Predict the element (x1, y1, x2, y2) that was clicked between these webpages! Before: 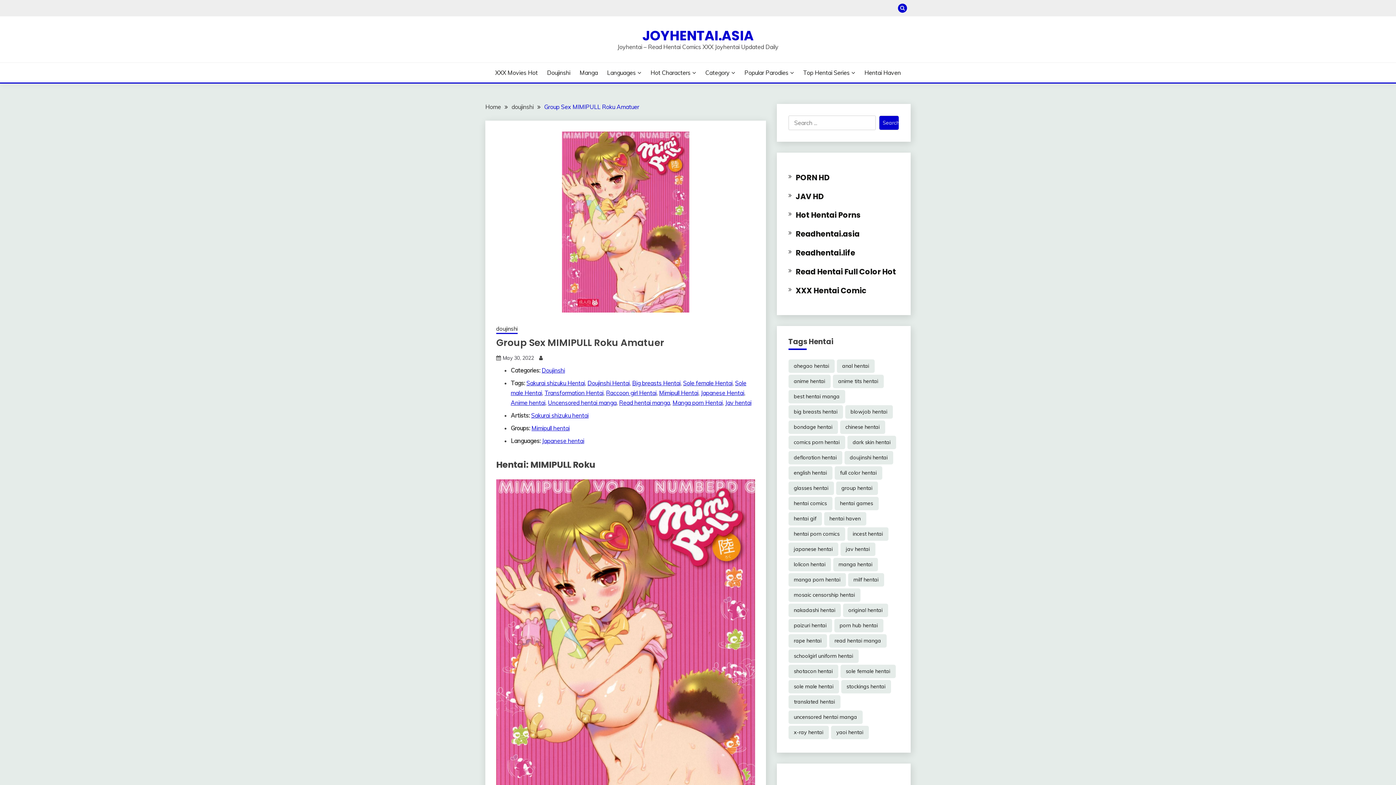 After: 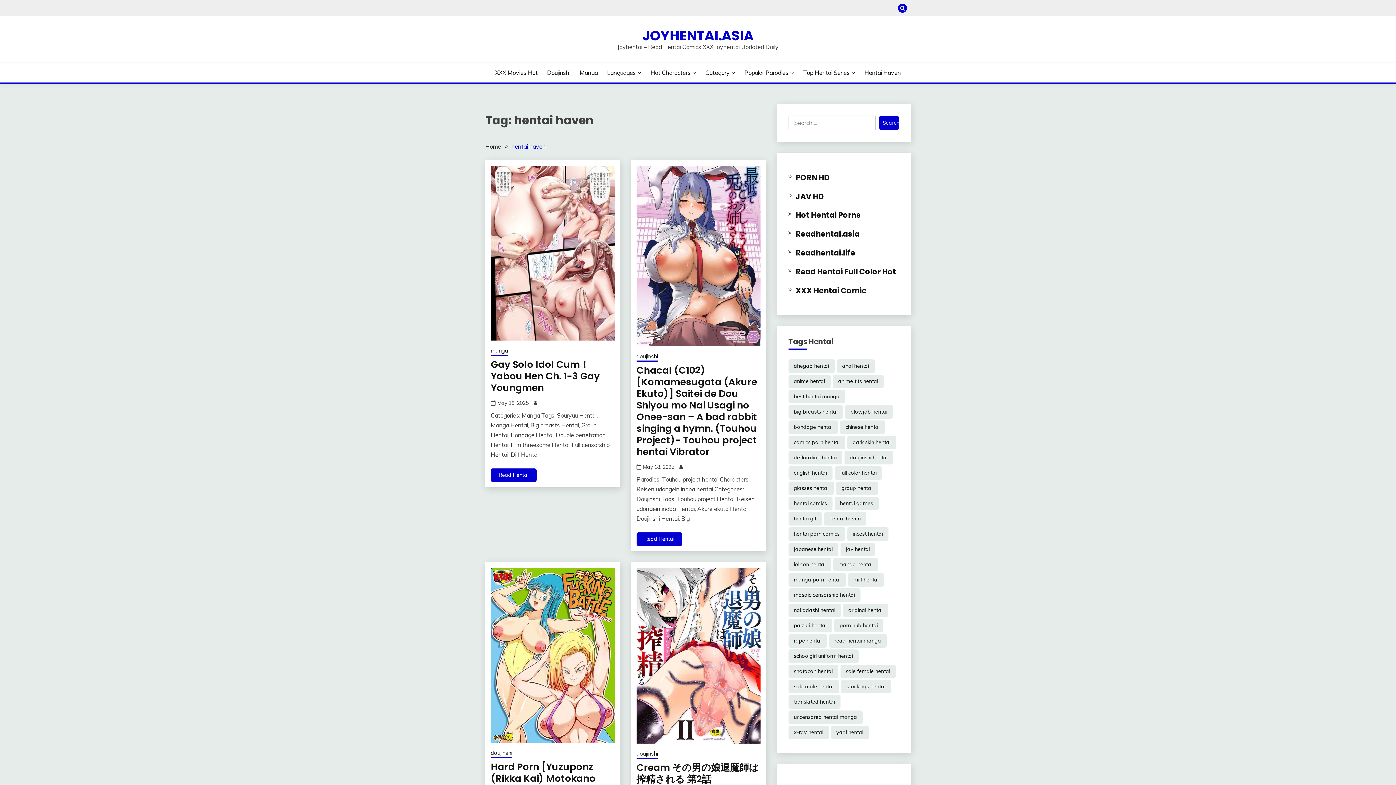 Action: bbox: (824, 512, 866, 525) label: hentai haven (29,413 items)